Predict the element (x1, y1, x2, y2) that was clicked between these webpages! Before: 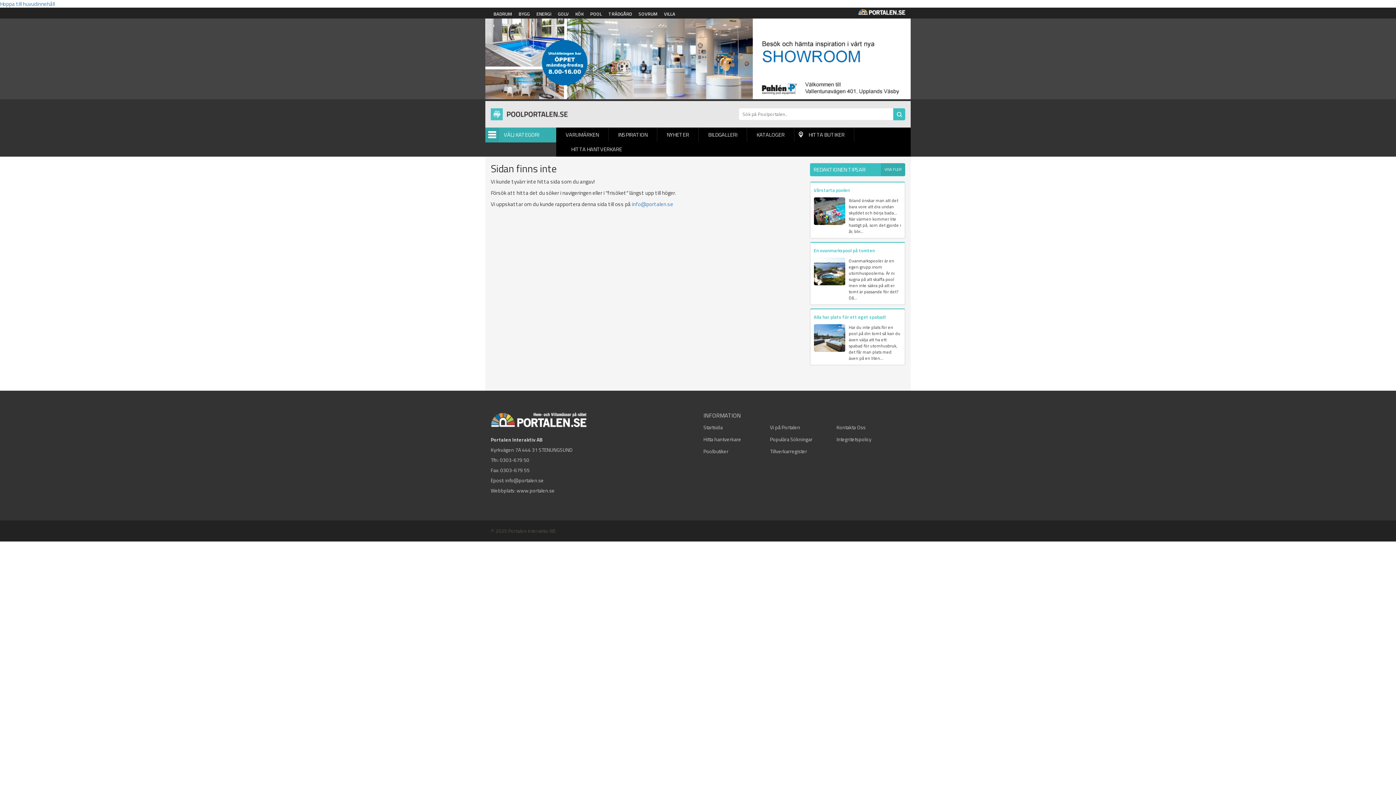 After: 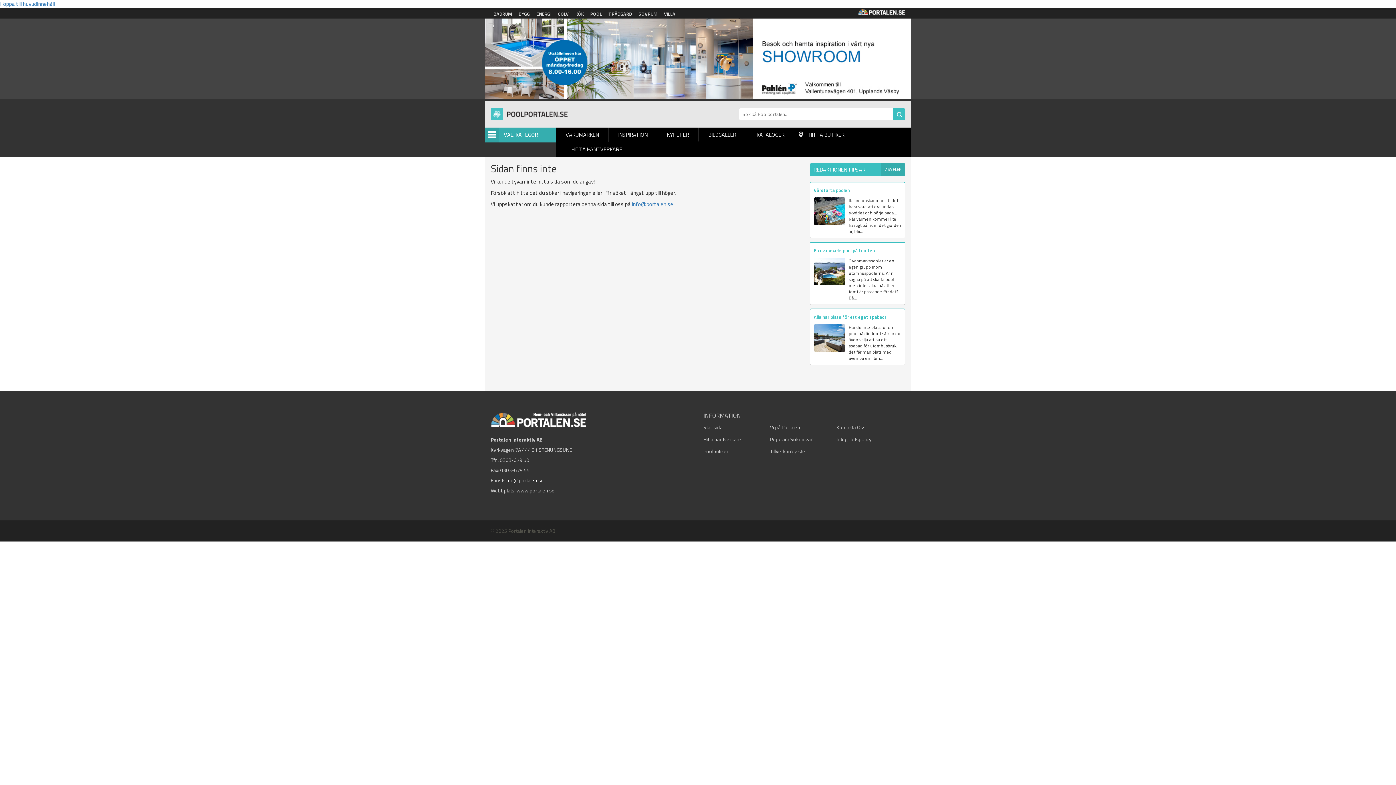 Action: label: info@portalen.se bbox: (505, 476, 544, 484)